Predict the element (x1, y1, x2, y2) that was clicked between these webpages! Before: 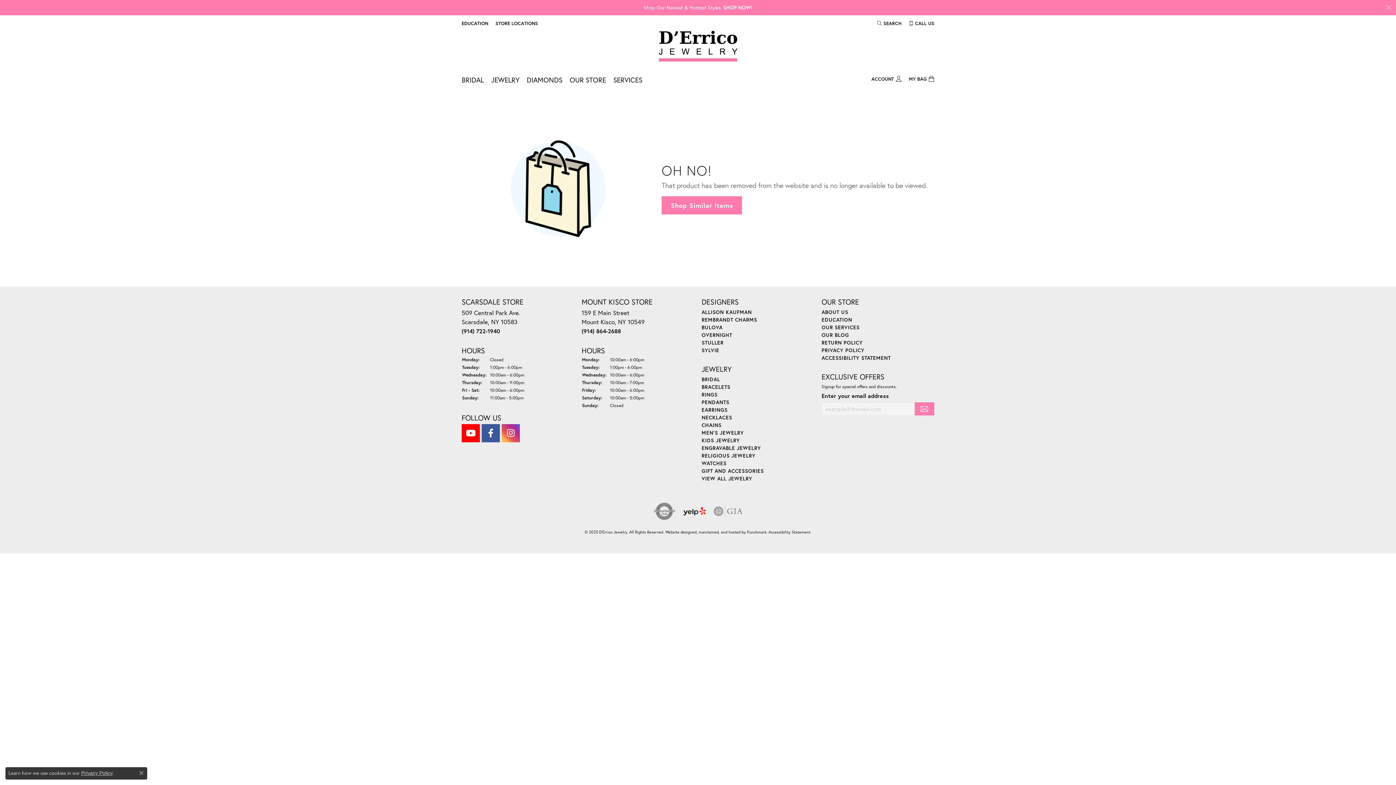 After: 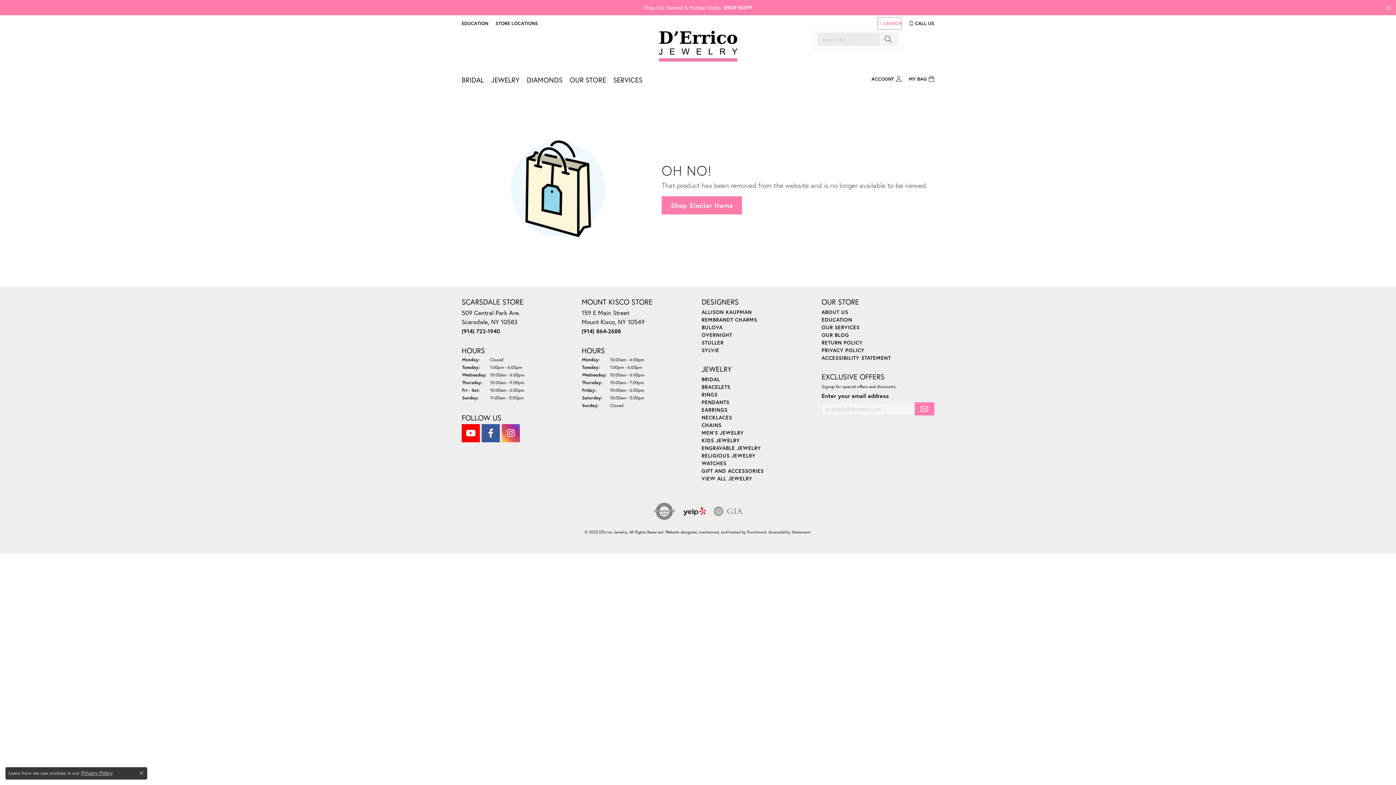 Action: bbox: (877, 17, 901, 29) label: Search